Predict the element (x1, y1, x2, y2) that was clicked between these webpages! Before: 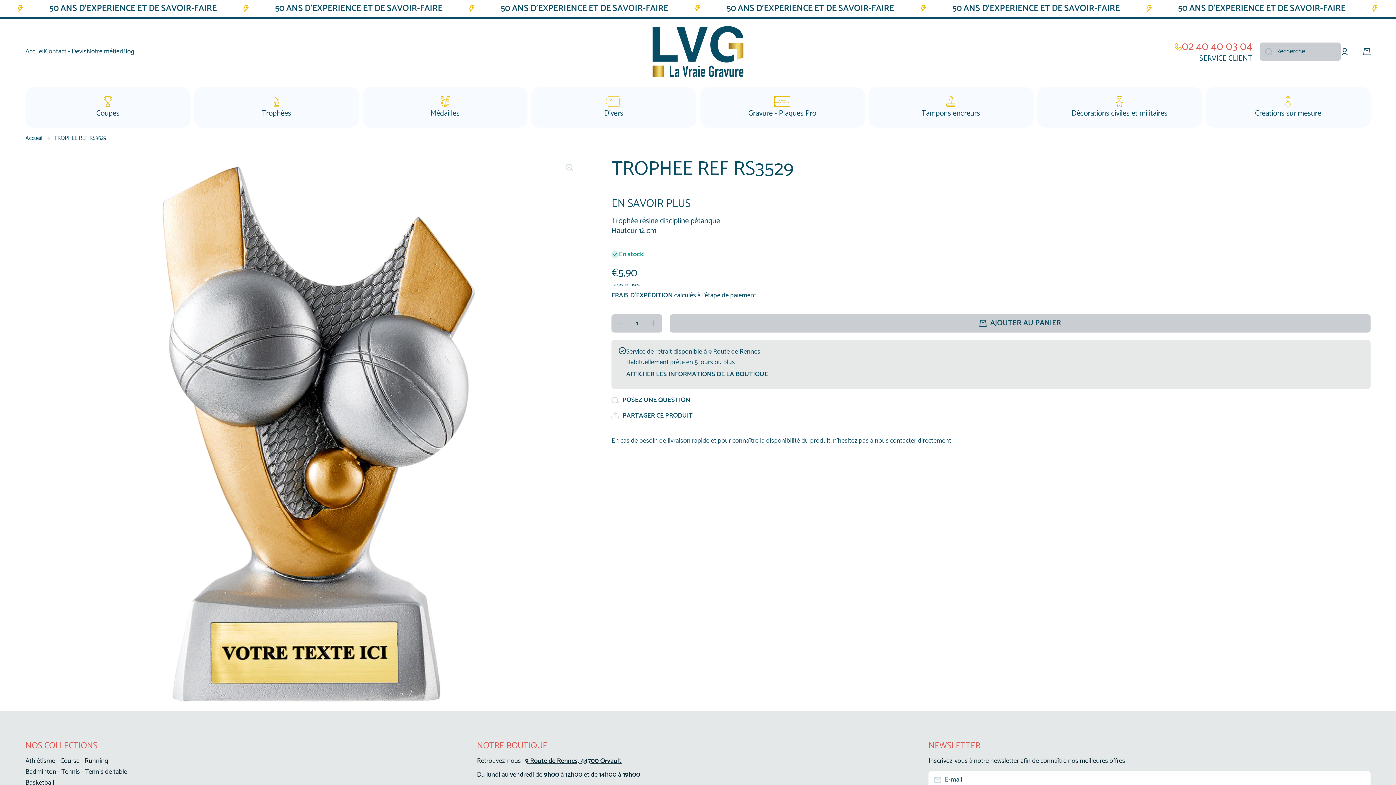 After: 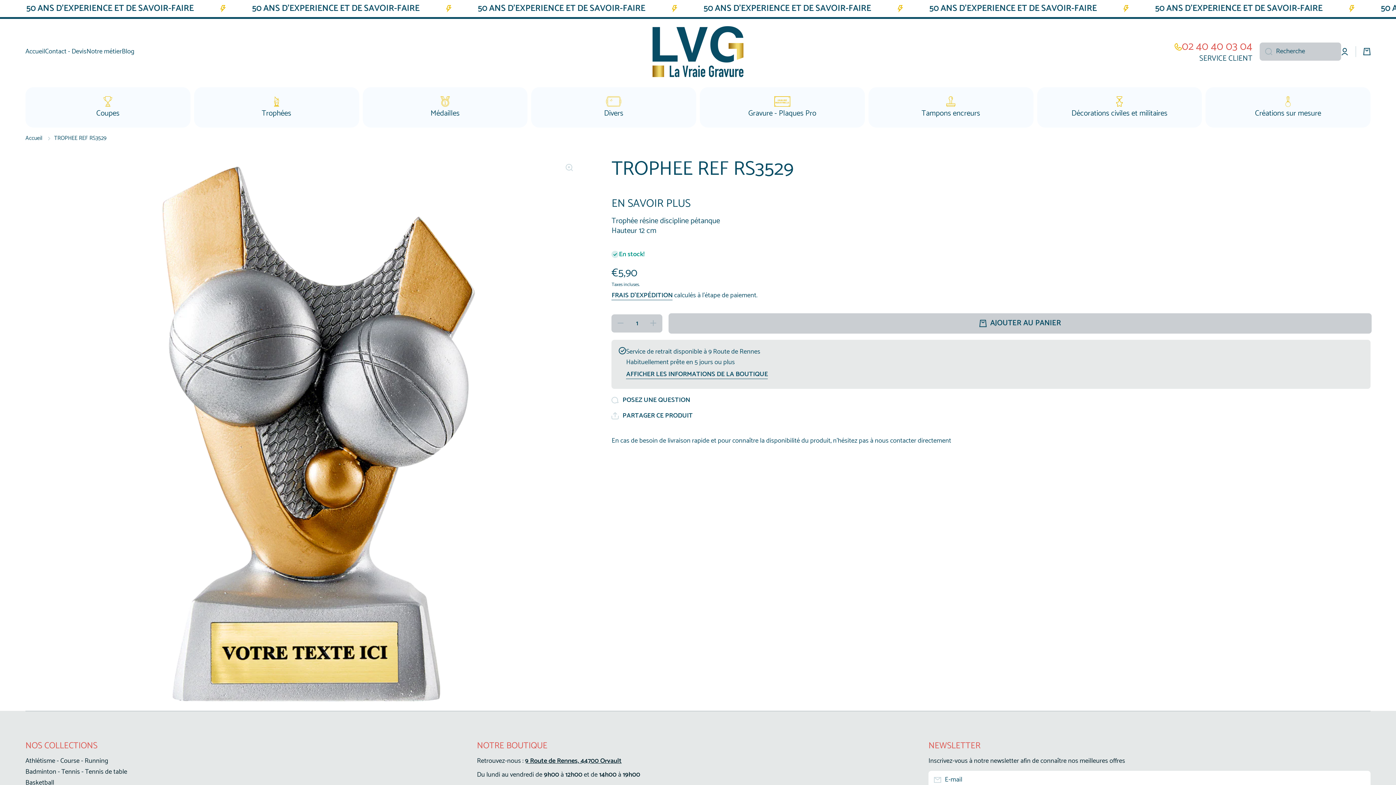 Action: bbox: (669, 314, 1370, 332) label: AJOUTER AU PANIER